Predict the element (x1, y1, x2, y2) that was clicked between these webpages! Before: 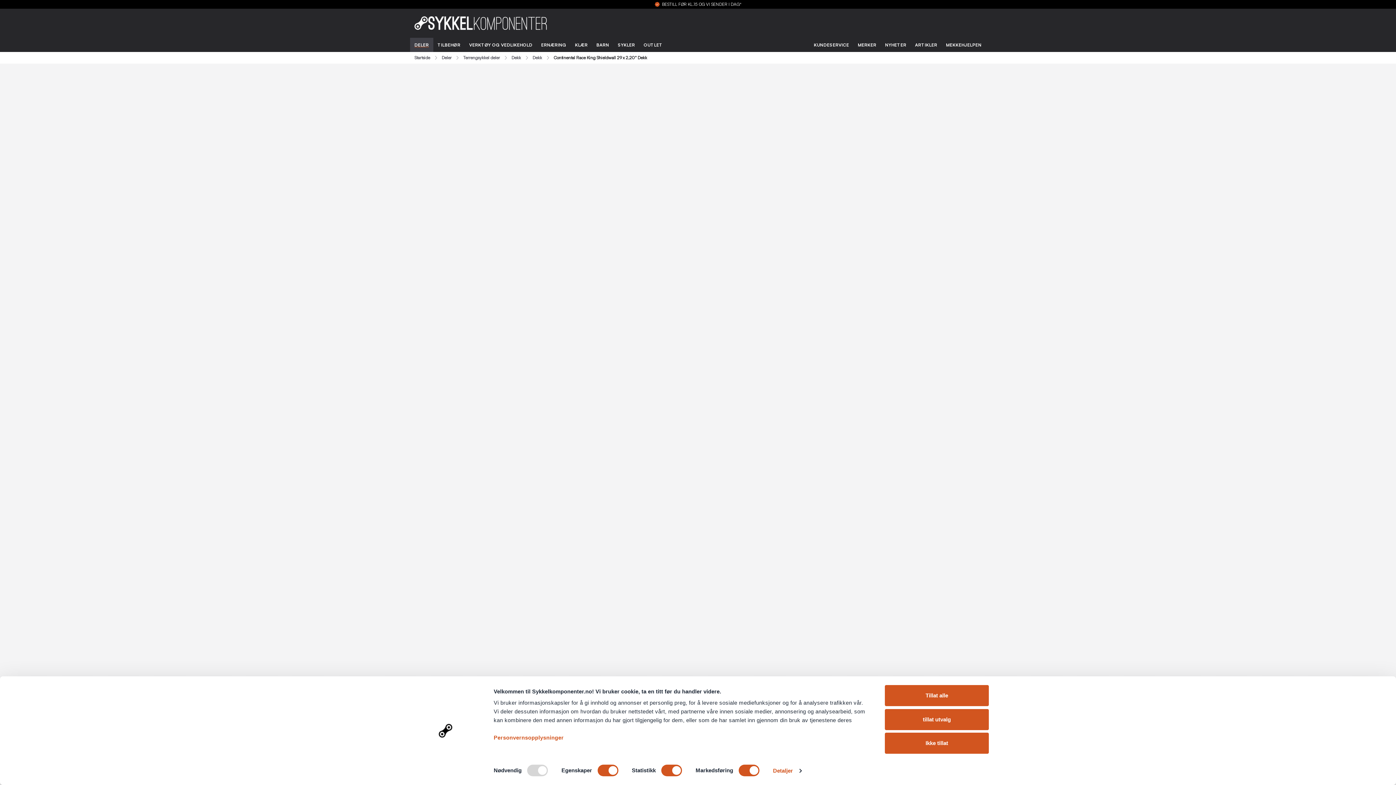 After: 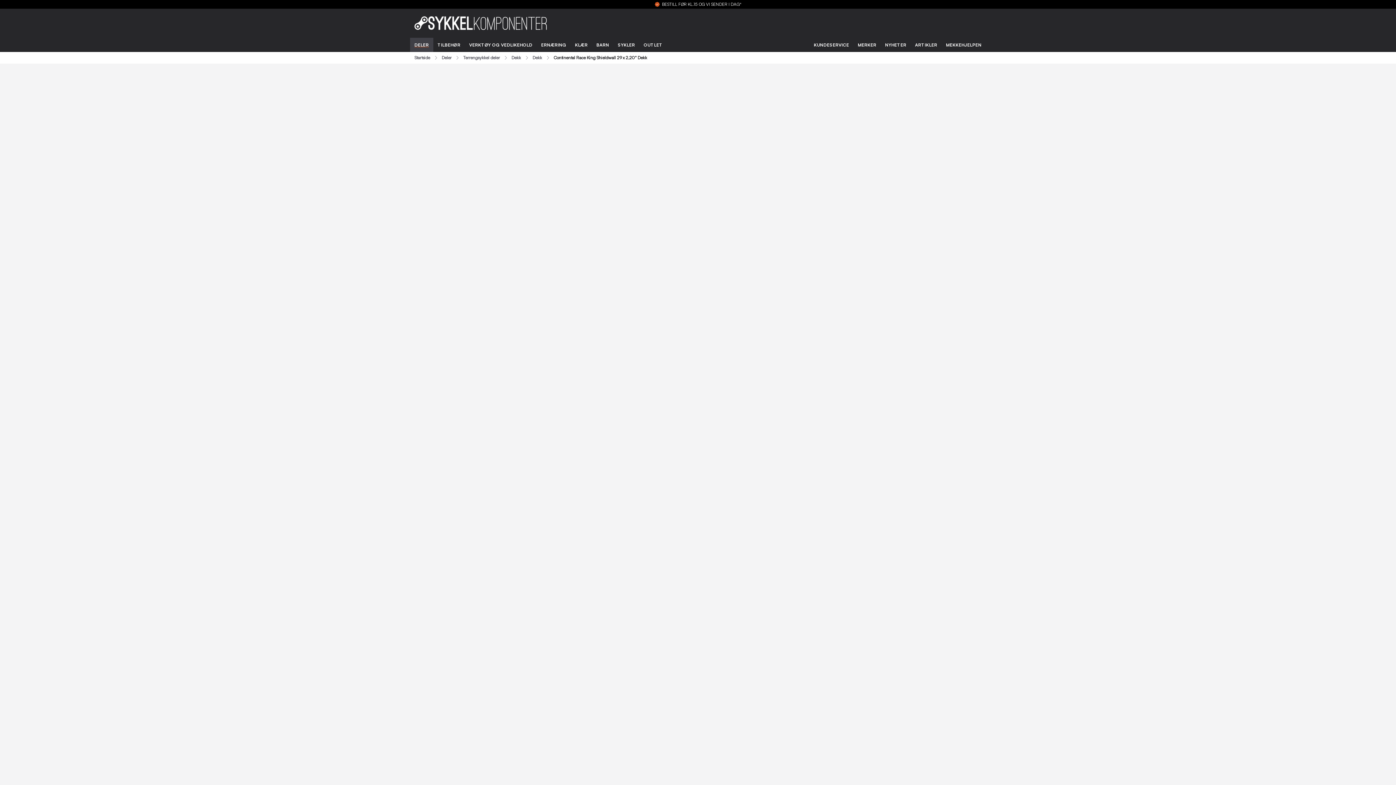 Action: label: Tillat alle bbox: (885, 685, 989, 706)